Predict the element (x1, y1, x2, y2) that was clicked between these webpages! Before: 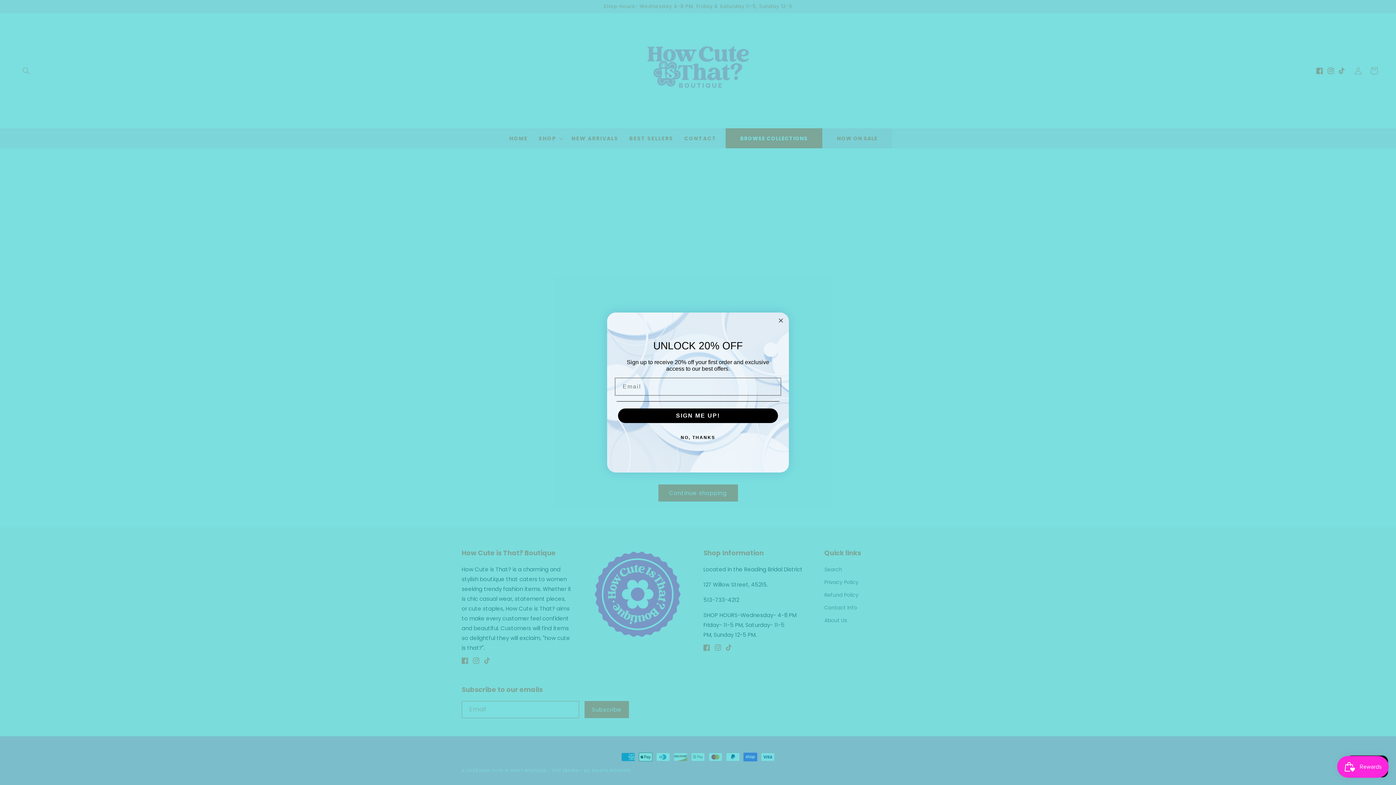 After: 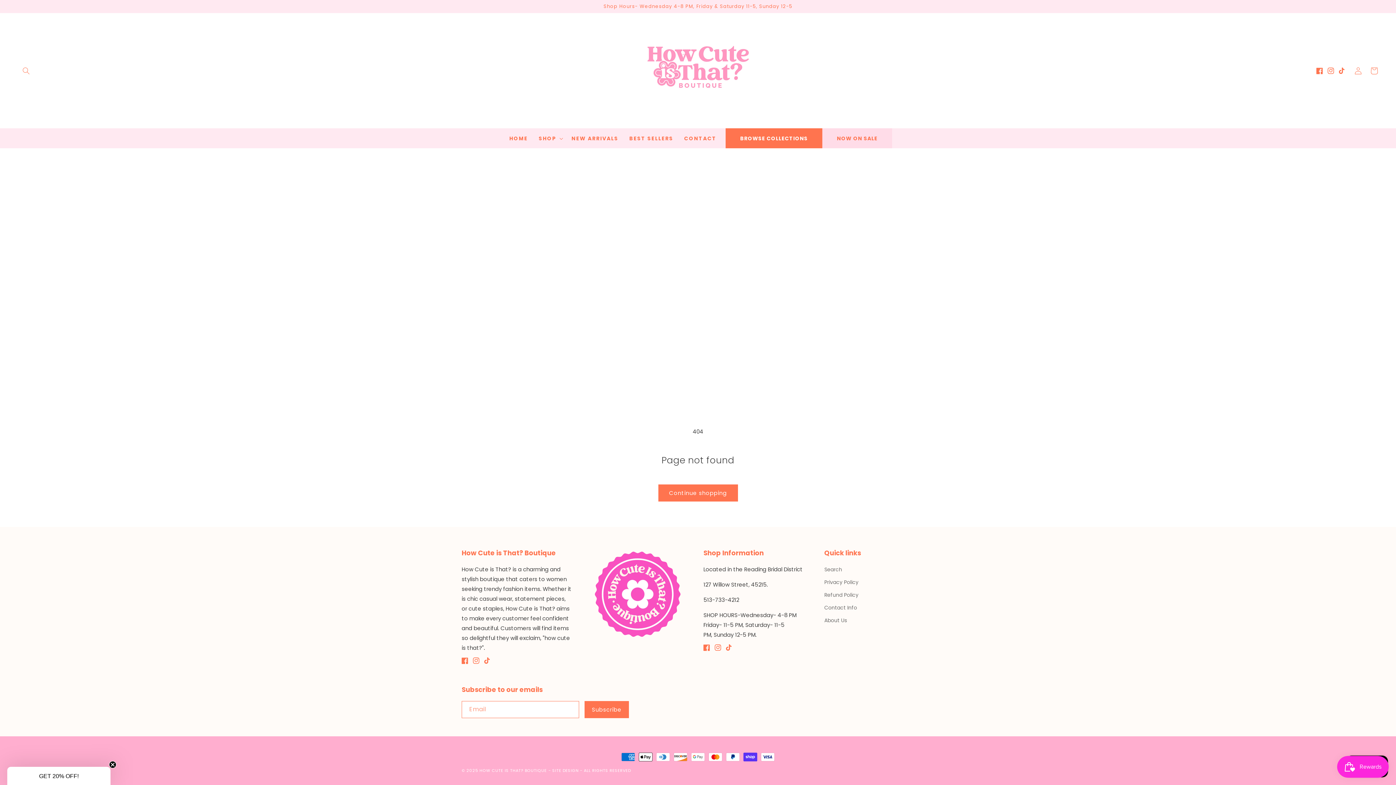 Action: label: NO, THANKS bbox: (616, 430, 779, 445)